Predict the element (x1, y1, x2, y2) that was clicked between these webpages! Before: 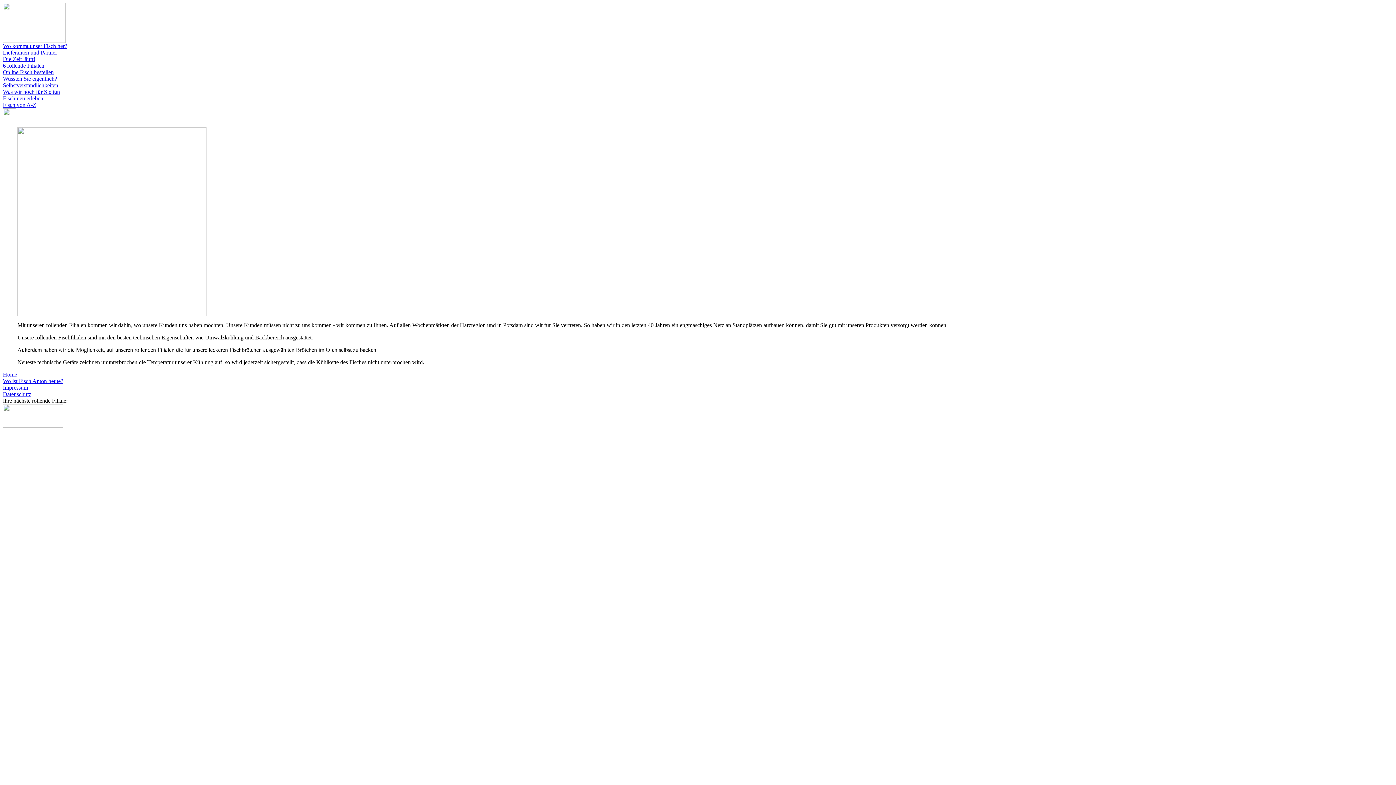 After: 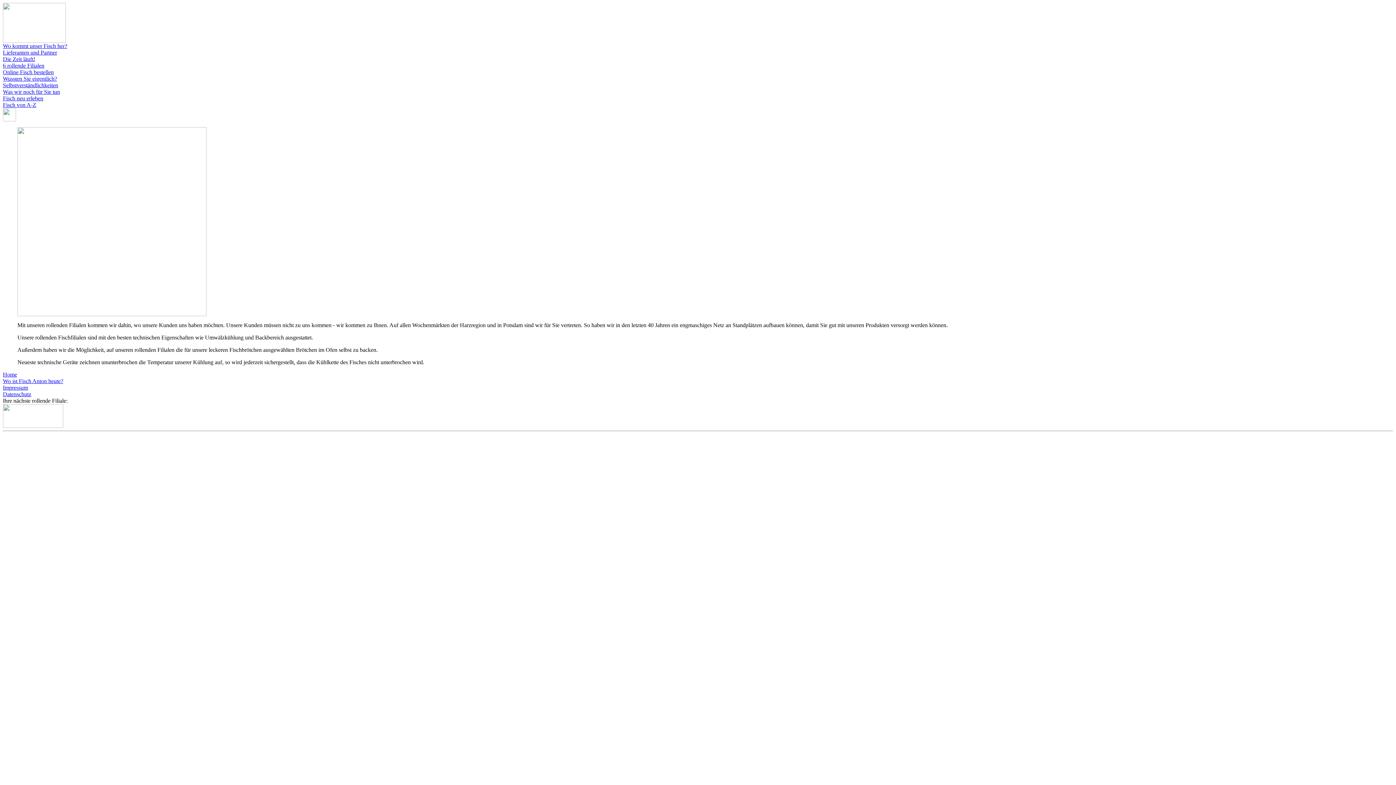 Action: bbox: (2, 62, 44, 68) label: 6 rollende Filialen